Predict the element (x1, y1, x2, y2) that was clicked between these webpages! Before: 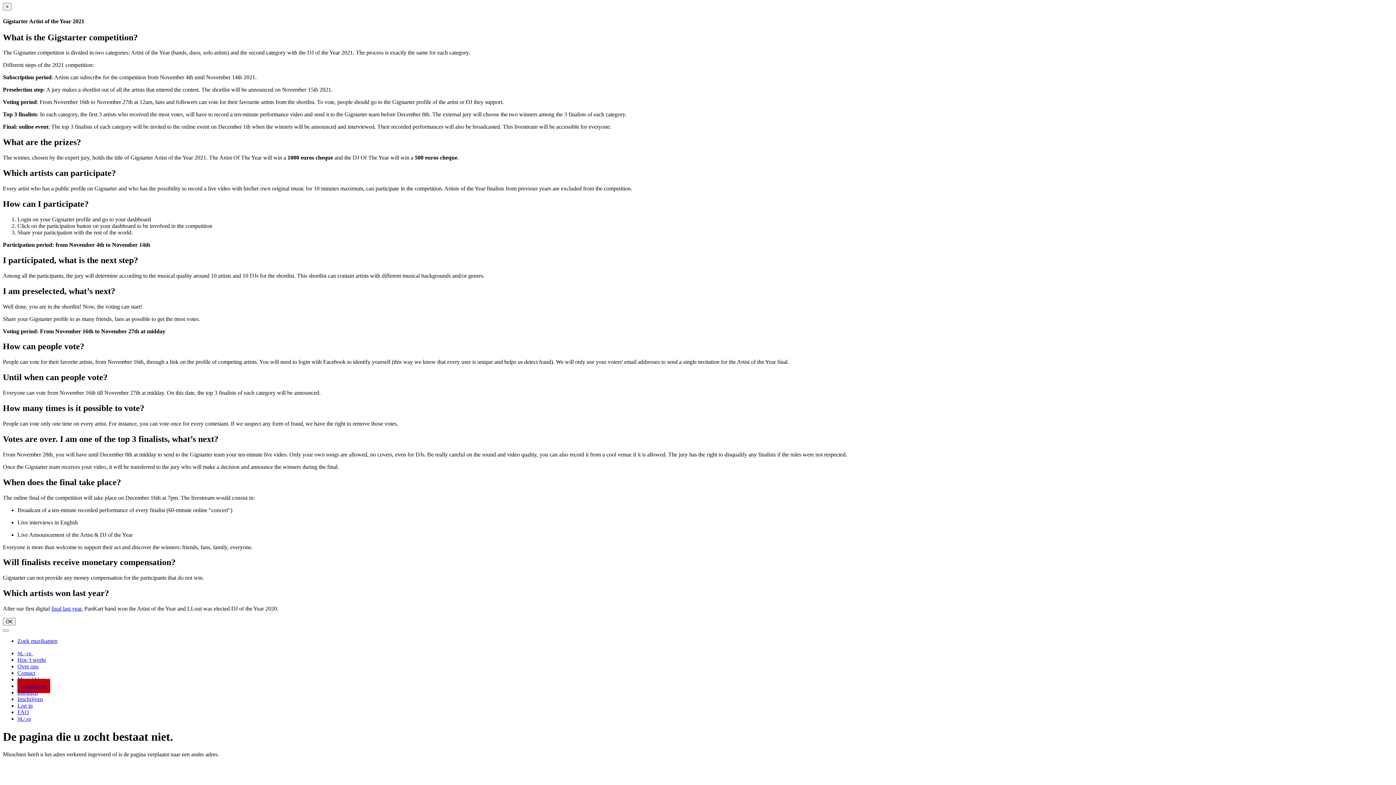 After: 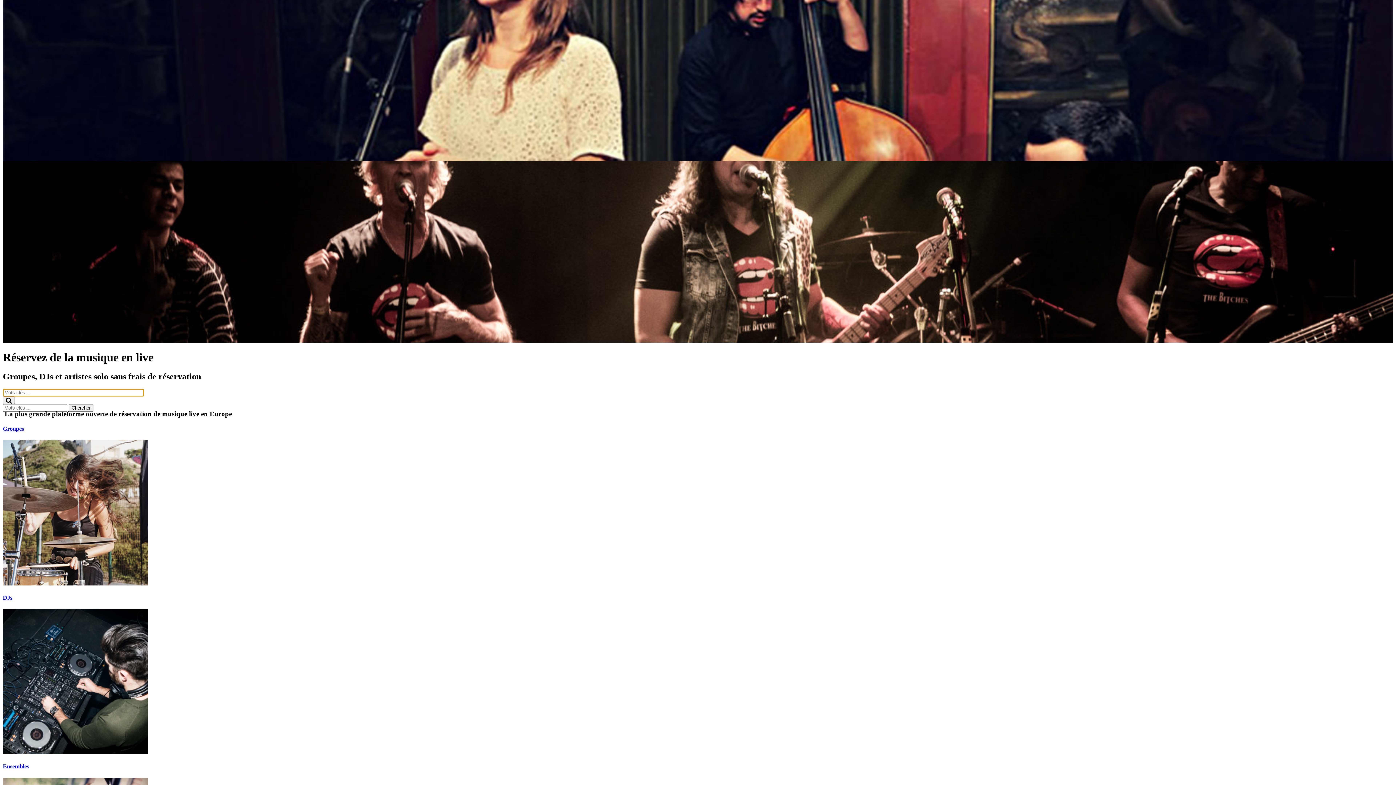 Action: bbox: (17, 650, 33, 656) label: NL | FR  